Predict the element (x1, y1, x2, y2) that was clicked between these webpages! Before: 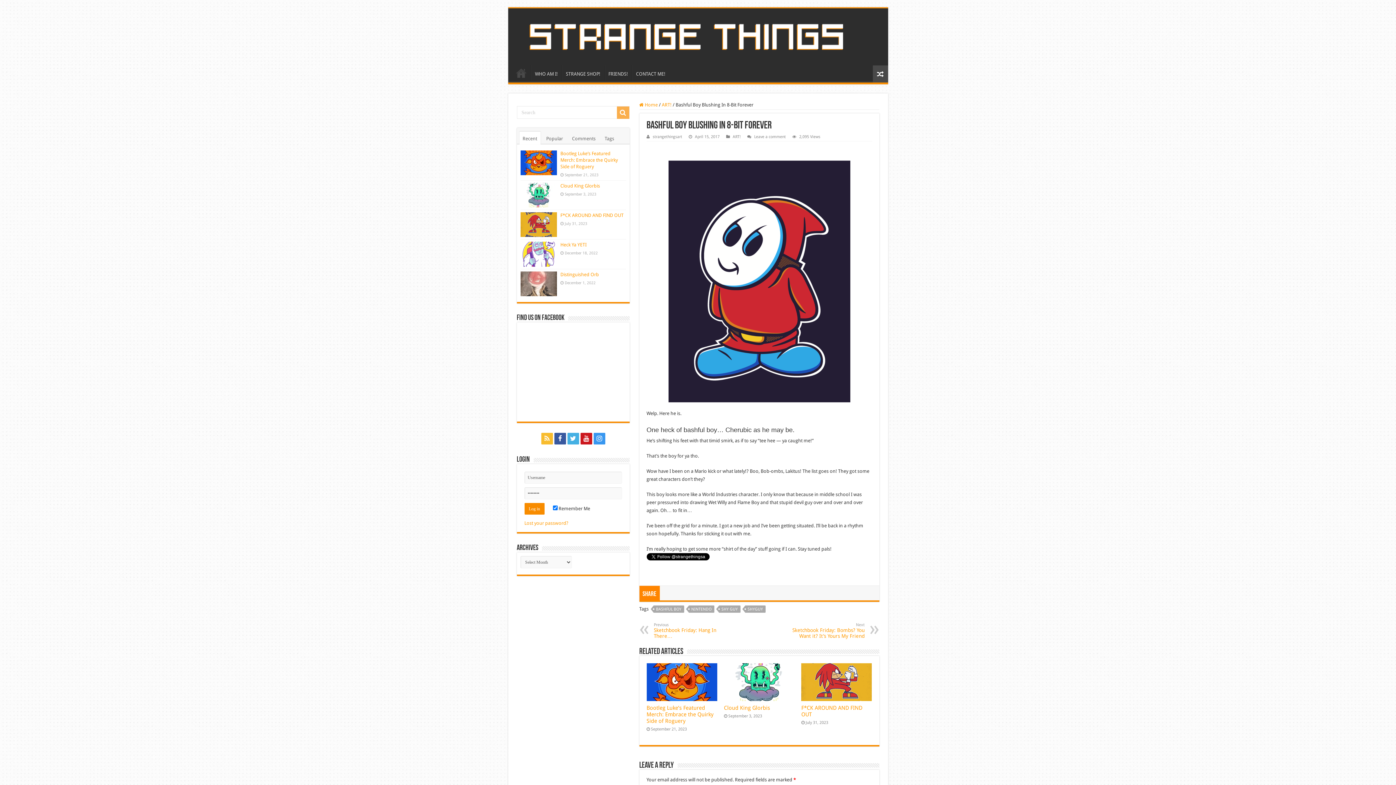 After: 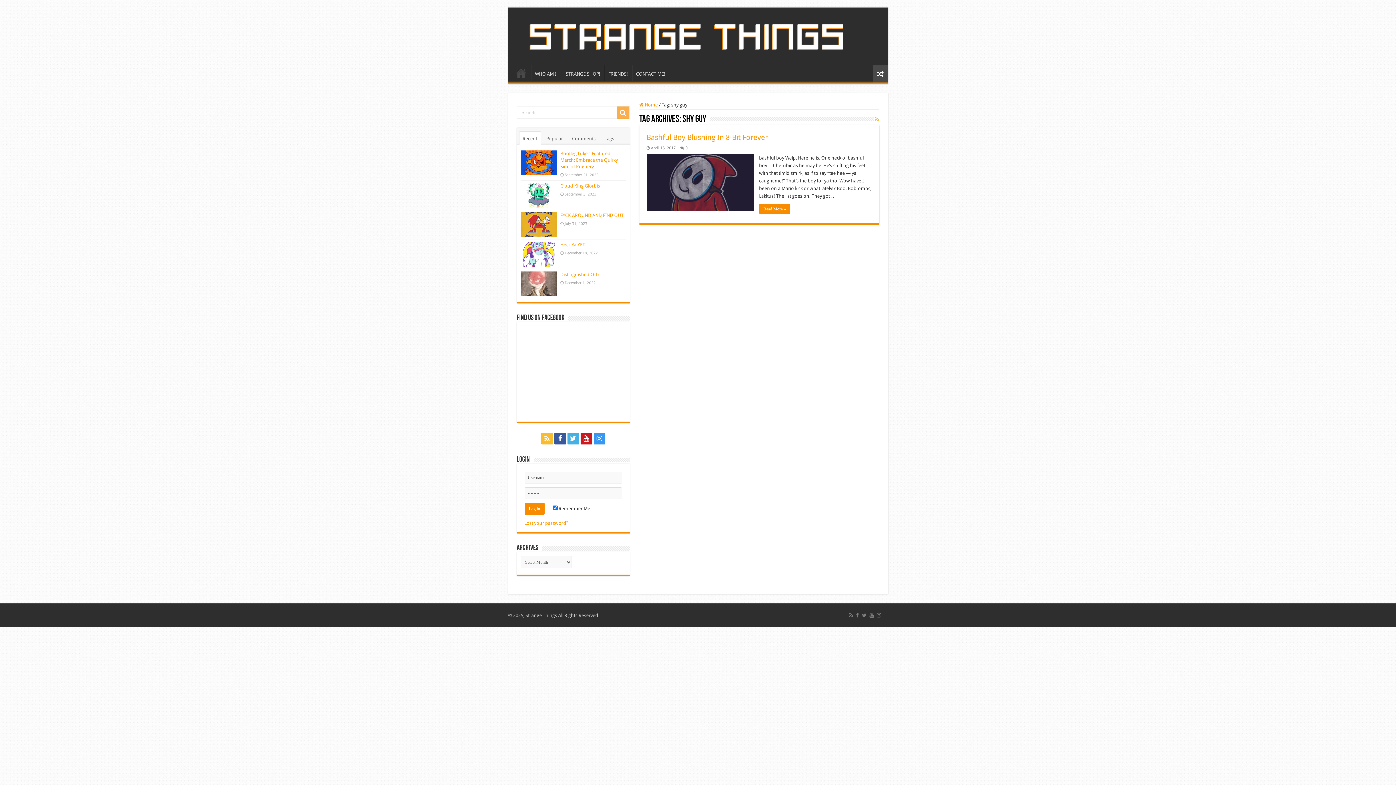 Action: label: SHY GUY bbox: (719, 605, 740, 613)